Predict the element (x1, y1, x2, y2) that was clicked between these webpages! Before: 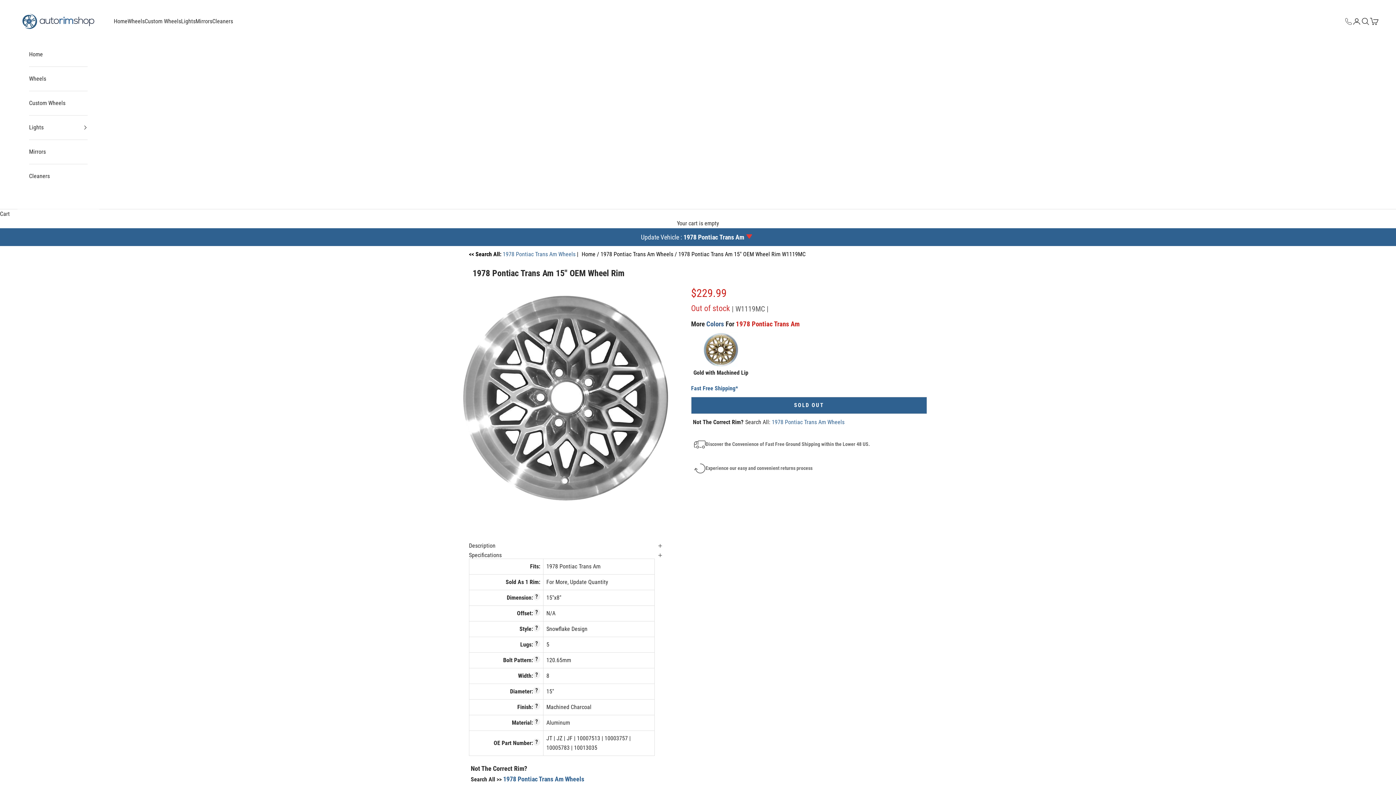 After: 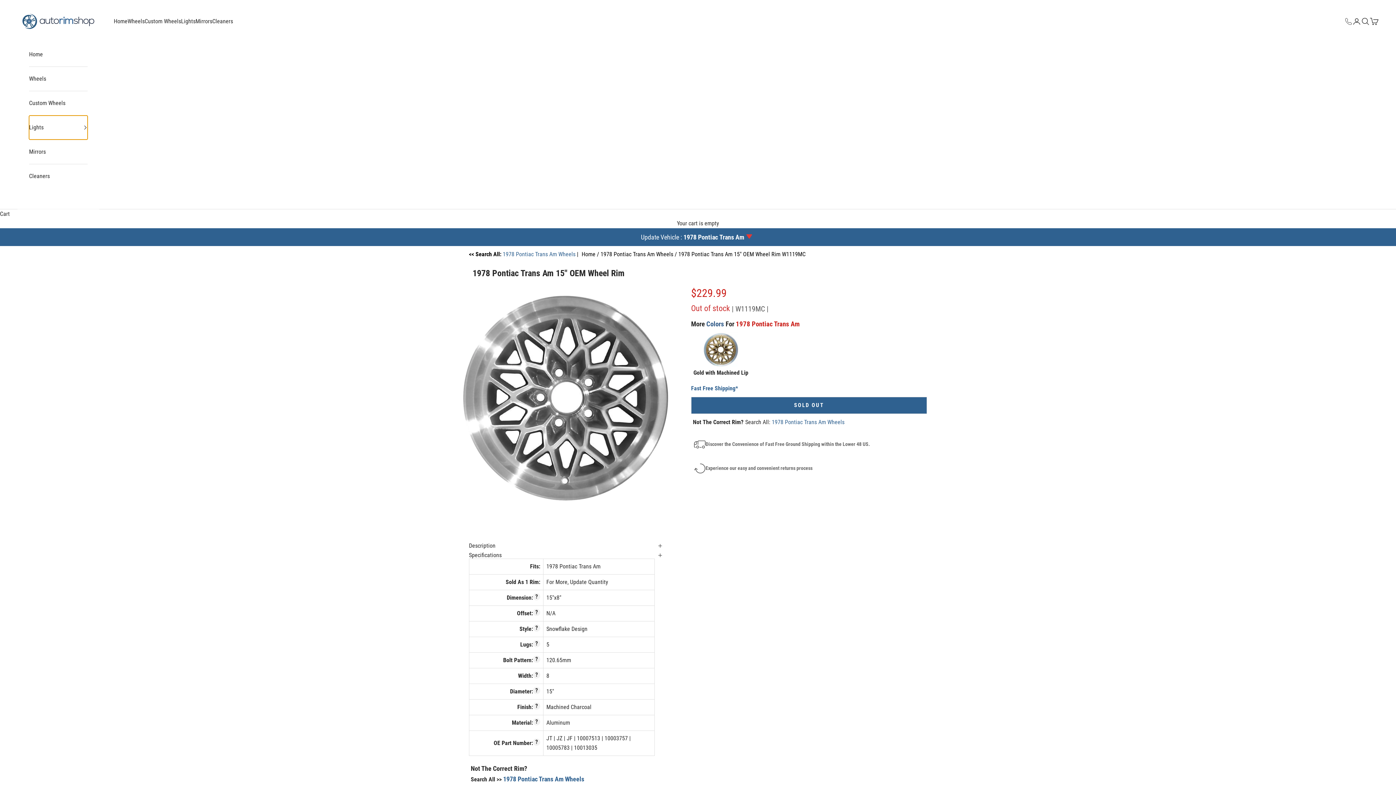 Action: bbox: (29, 115, 87, 139) label: Lights